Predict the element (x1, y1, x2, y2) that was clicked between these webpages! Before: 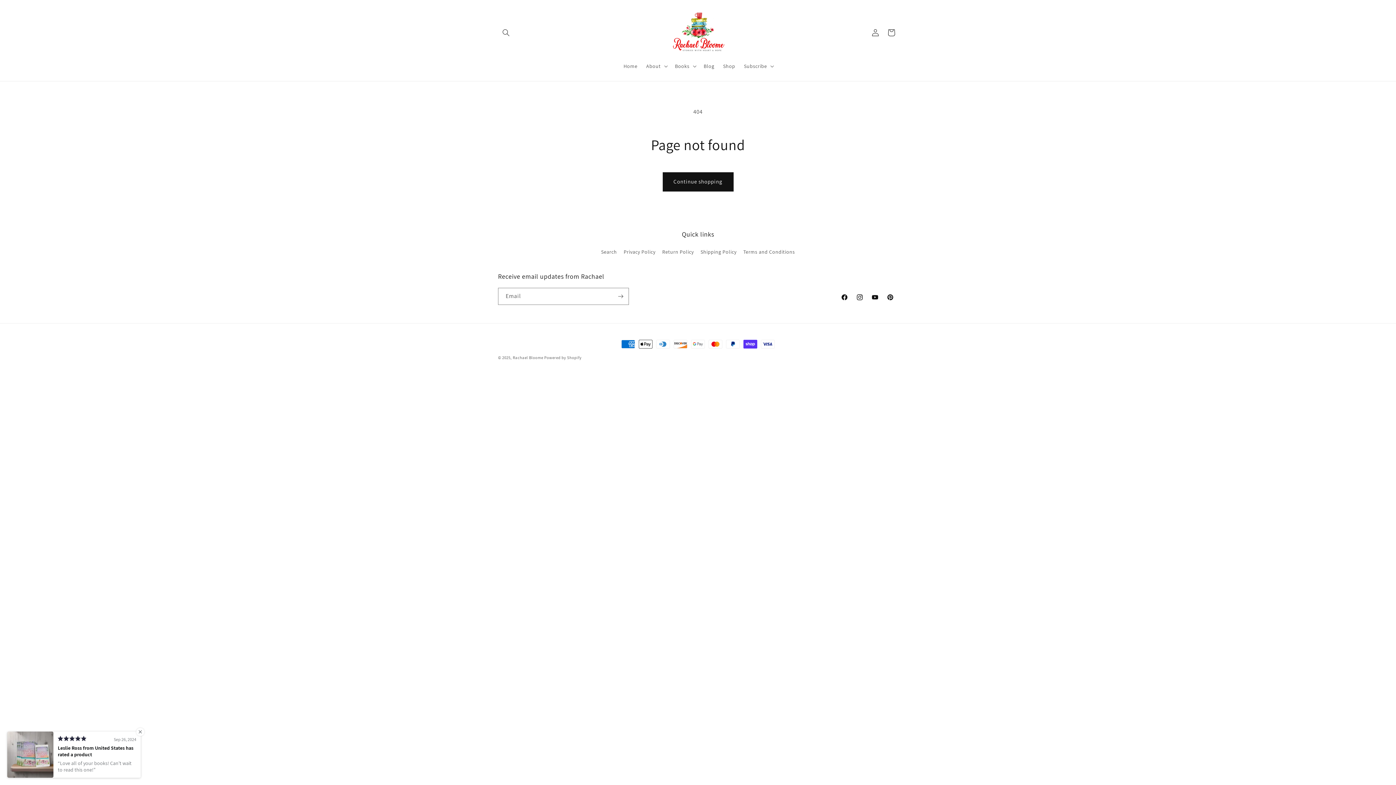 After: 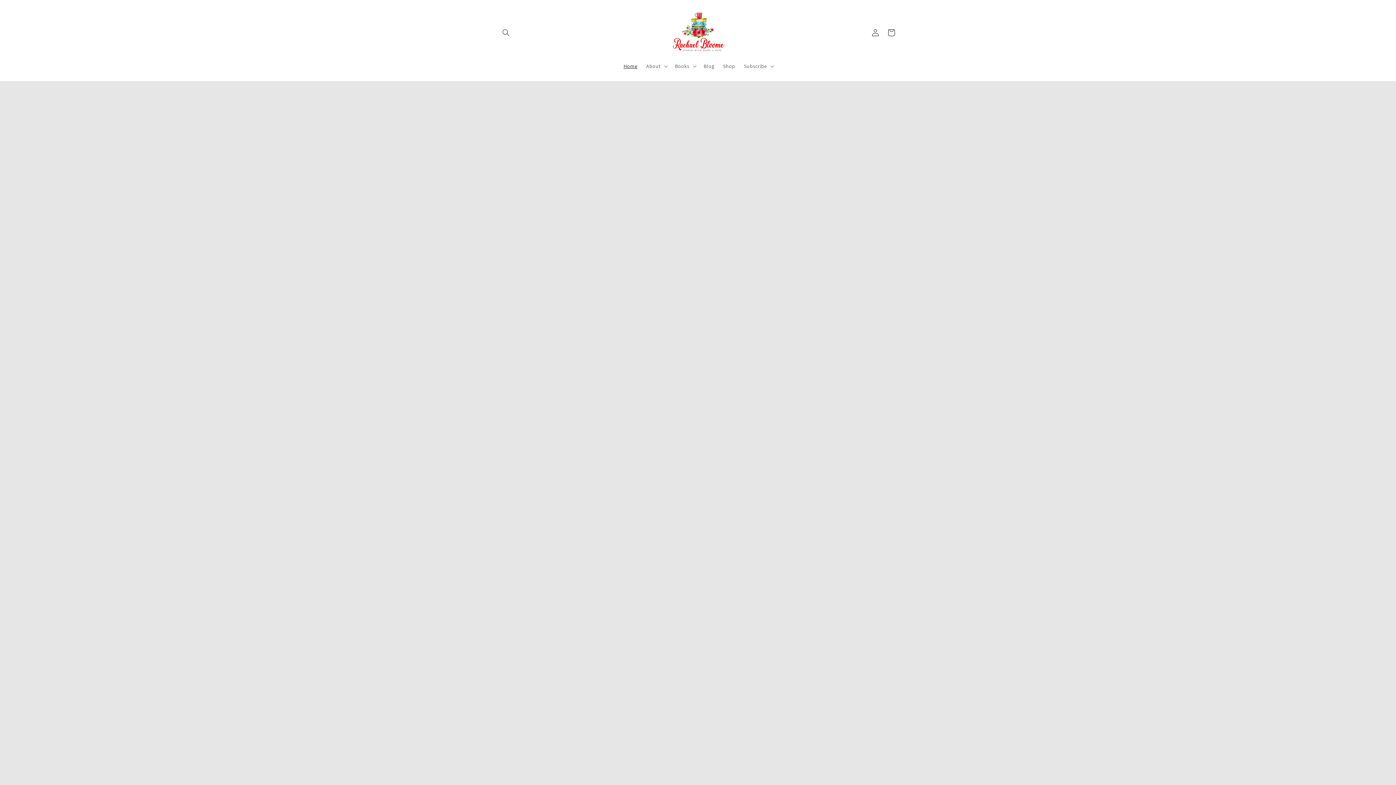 Action: label: Home bbox: (619, 58, 642, 73)